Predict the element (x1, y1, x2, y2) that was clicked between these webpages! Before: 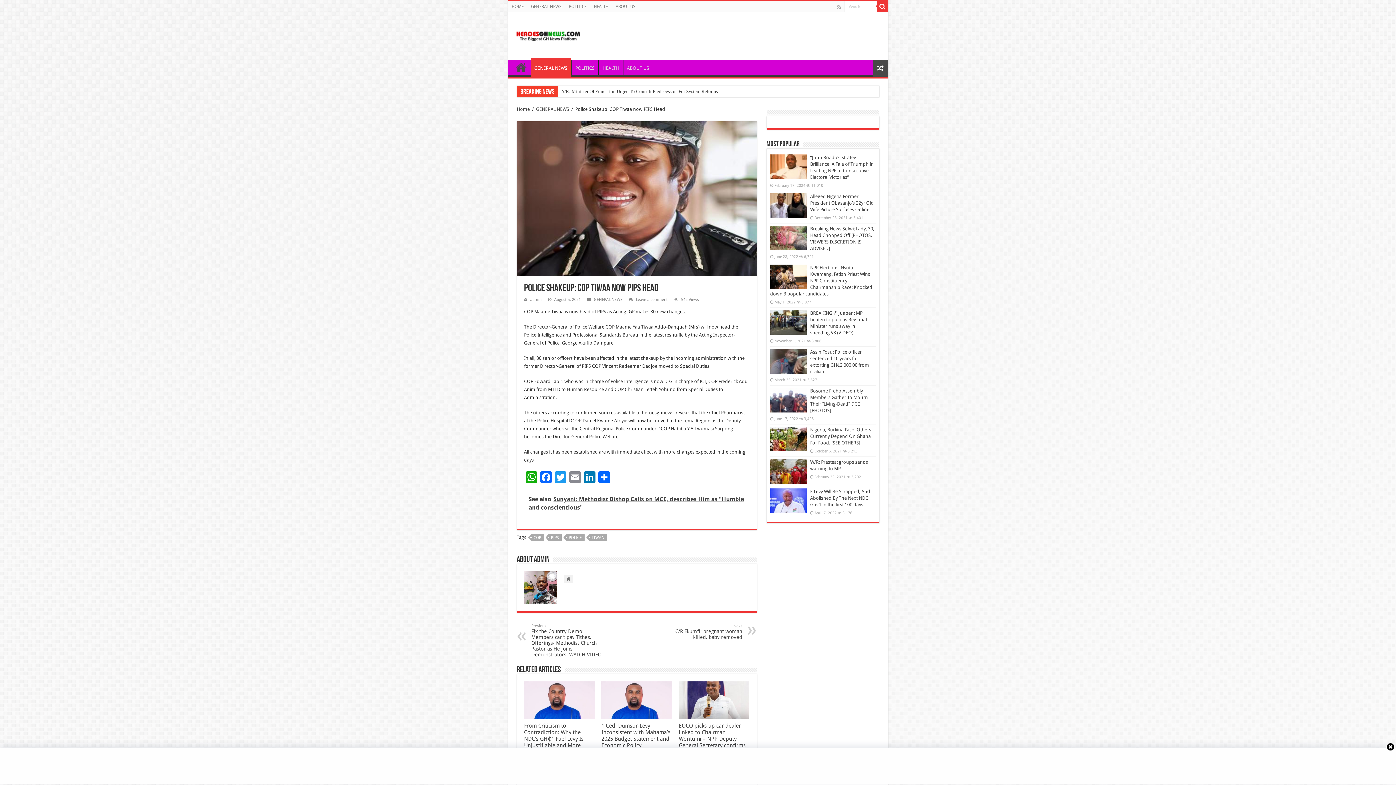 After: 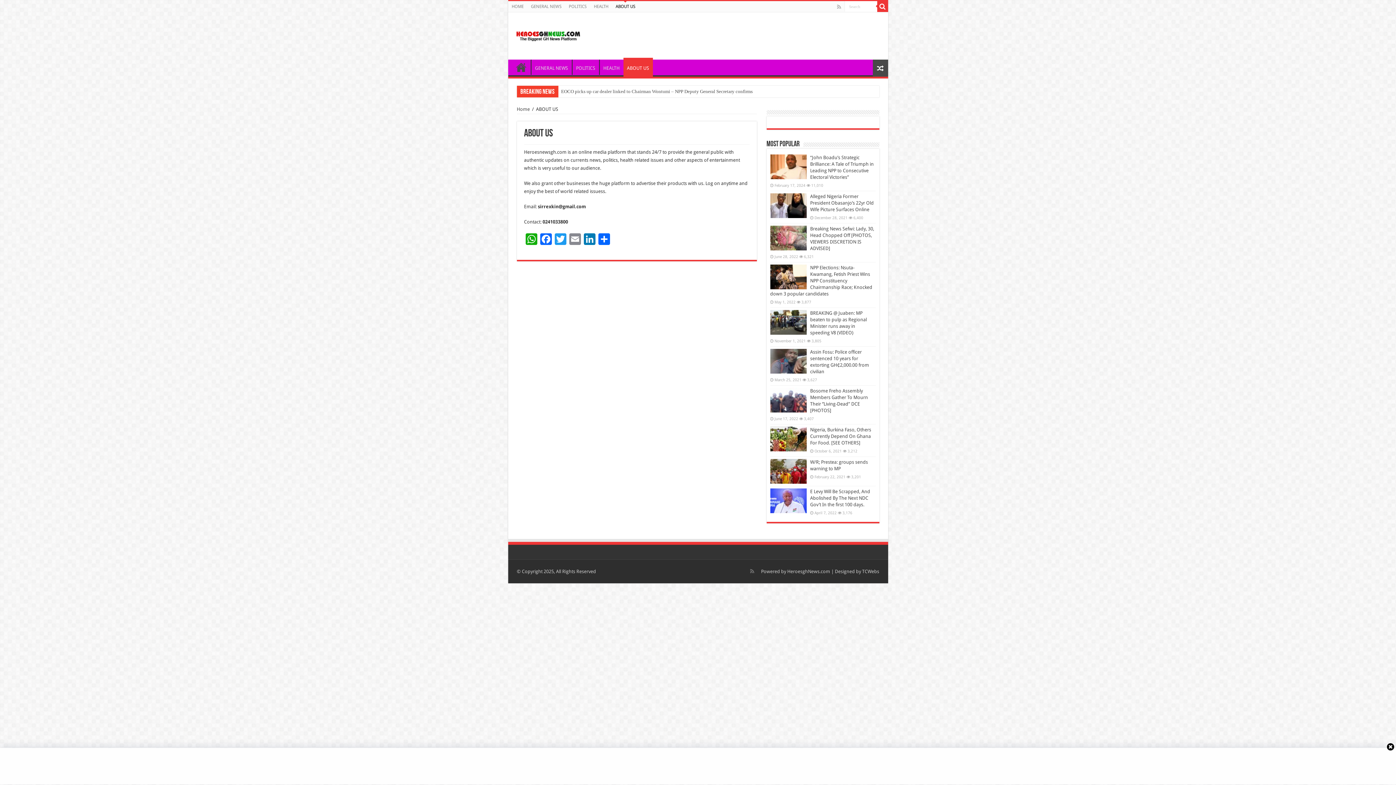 Action: label: ABOUT US bbox: (612, 1, 639, 12)